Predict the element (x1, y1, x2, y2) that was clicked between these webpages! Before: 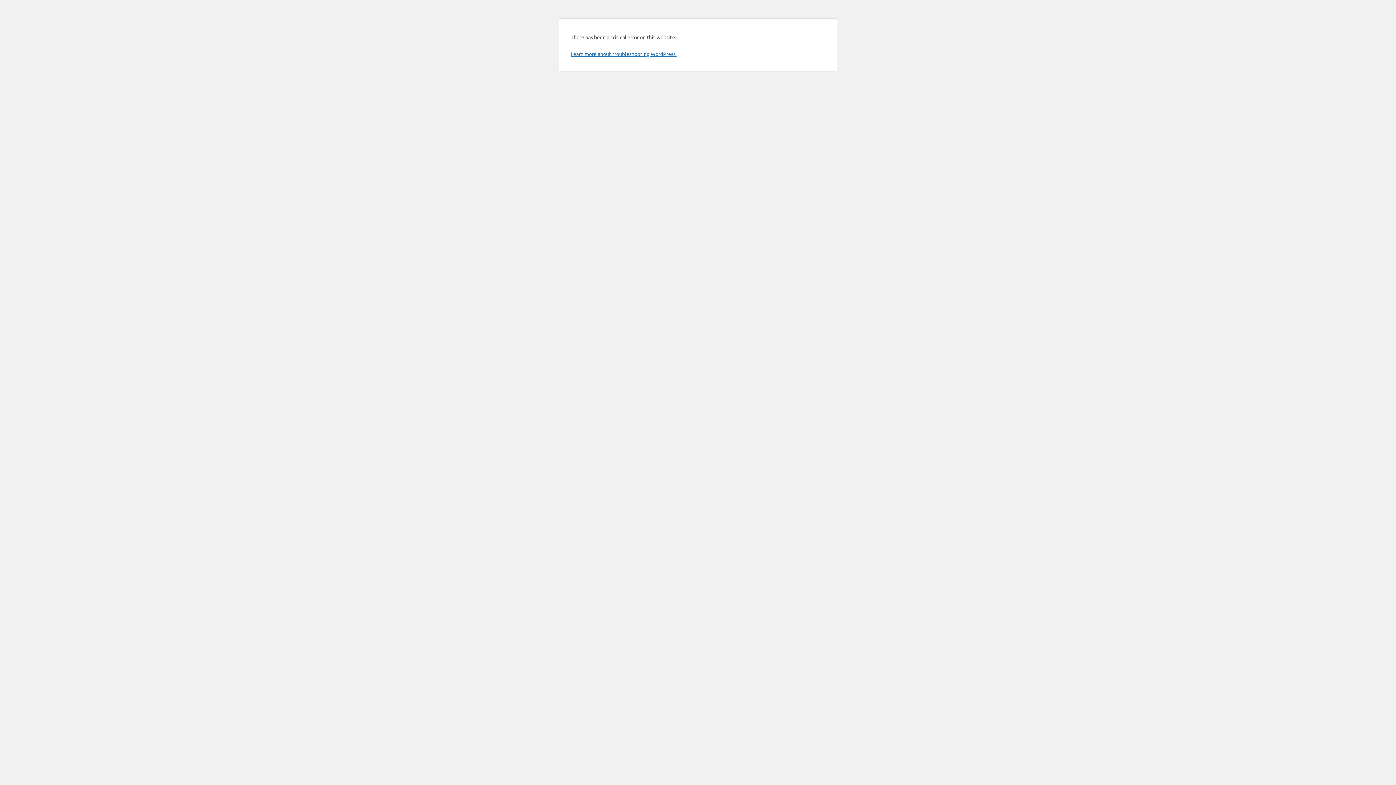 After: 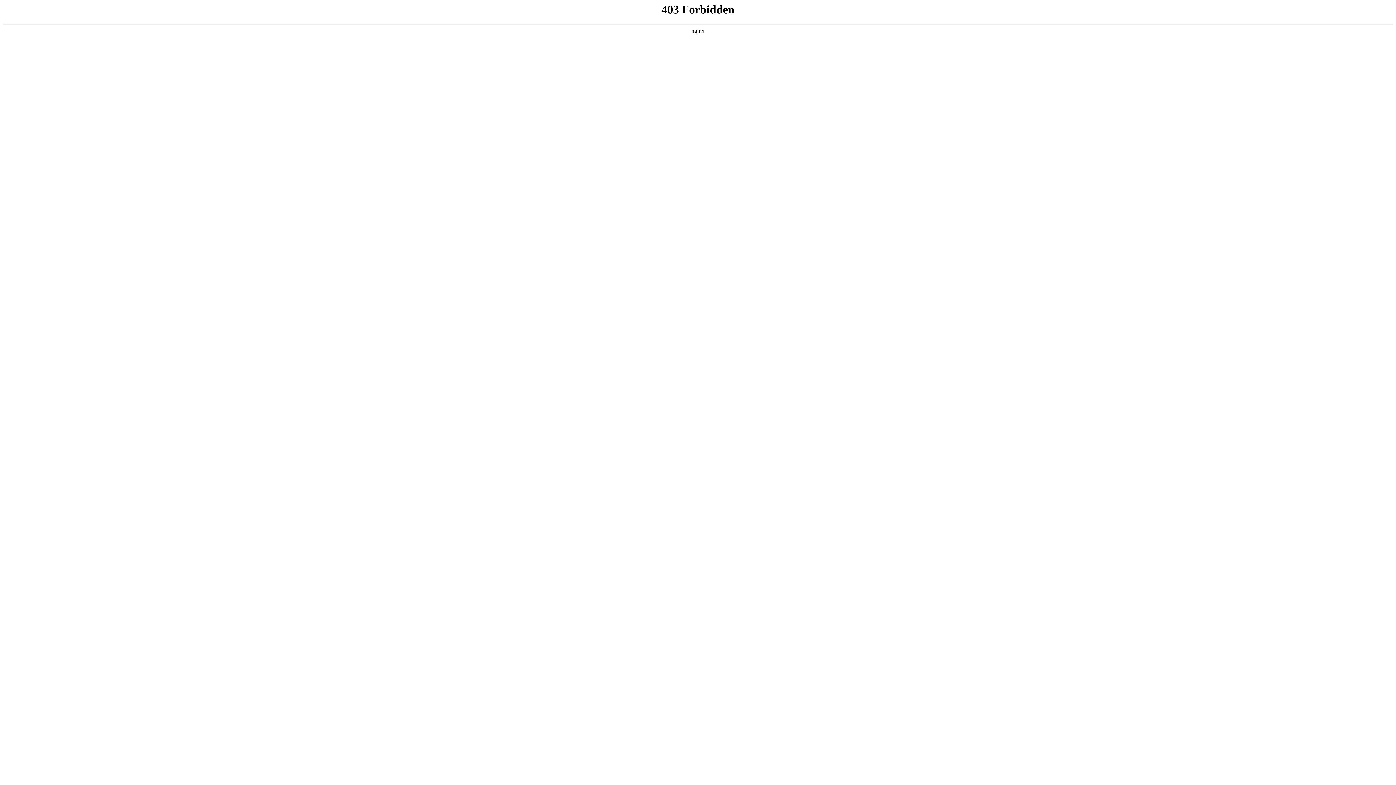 Action: label: Learn more about troubleshooting WordPress. bbox: (570, 50, 676, 57)